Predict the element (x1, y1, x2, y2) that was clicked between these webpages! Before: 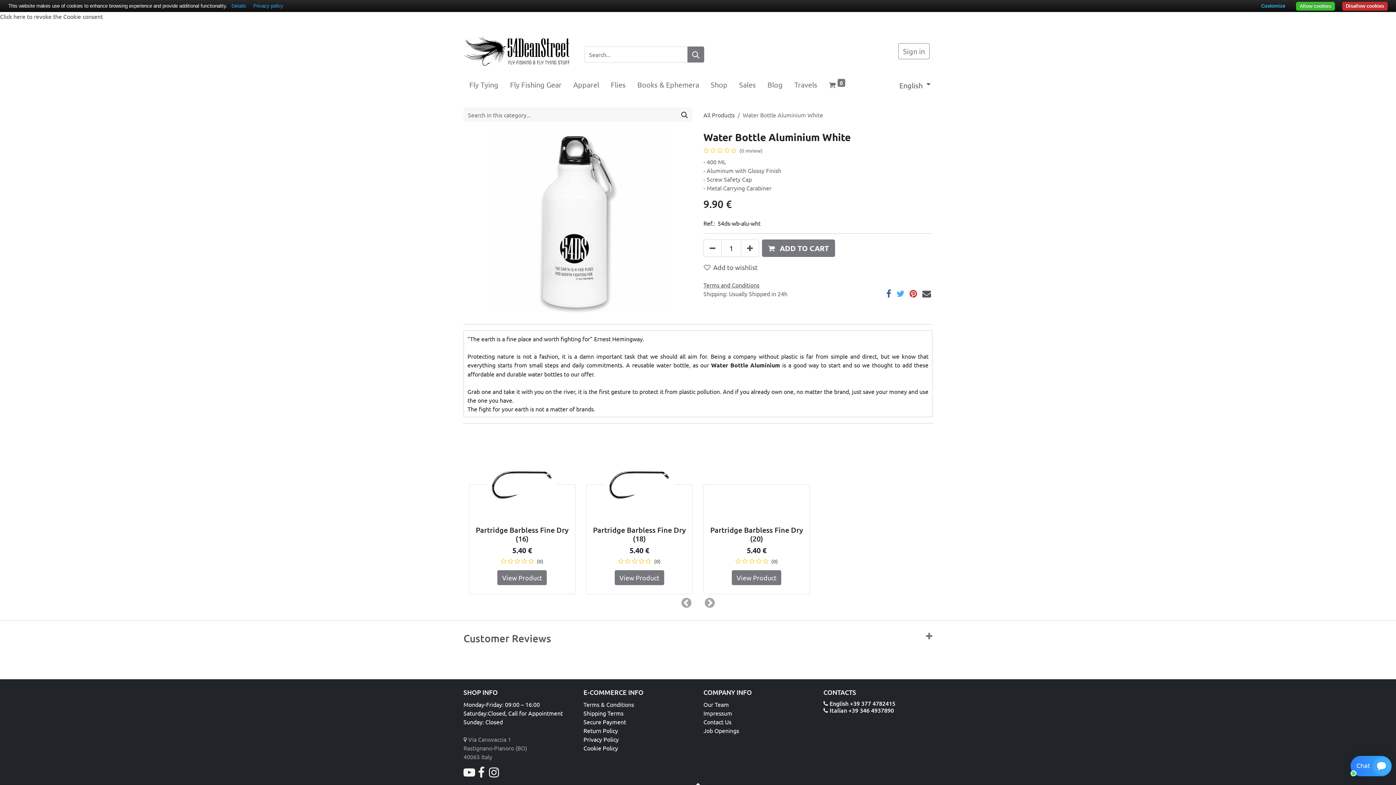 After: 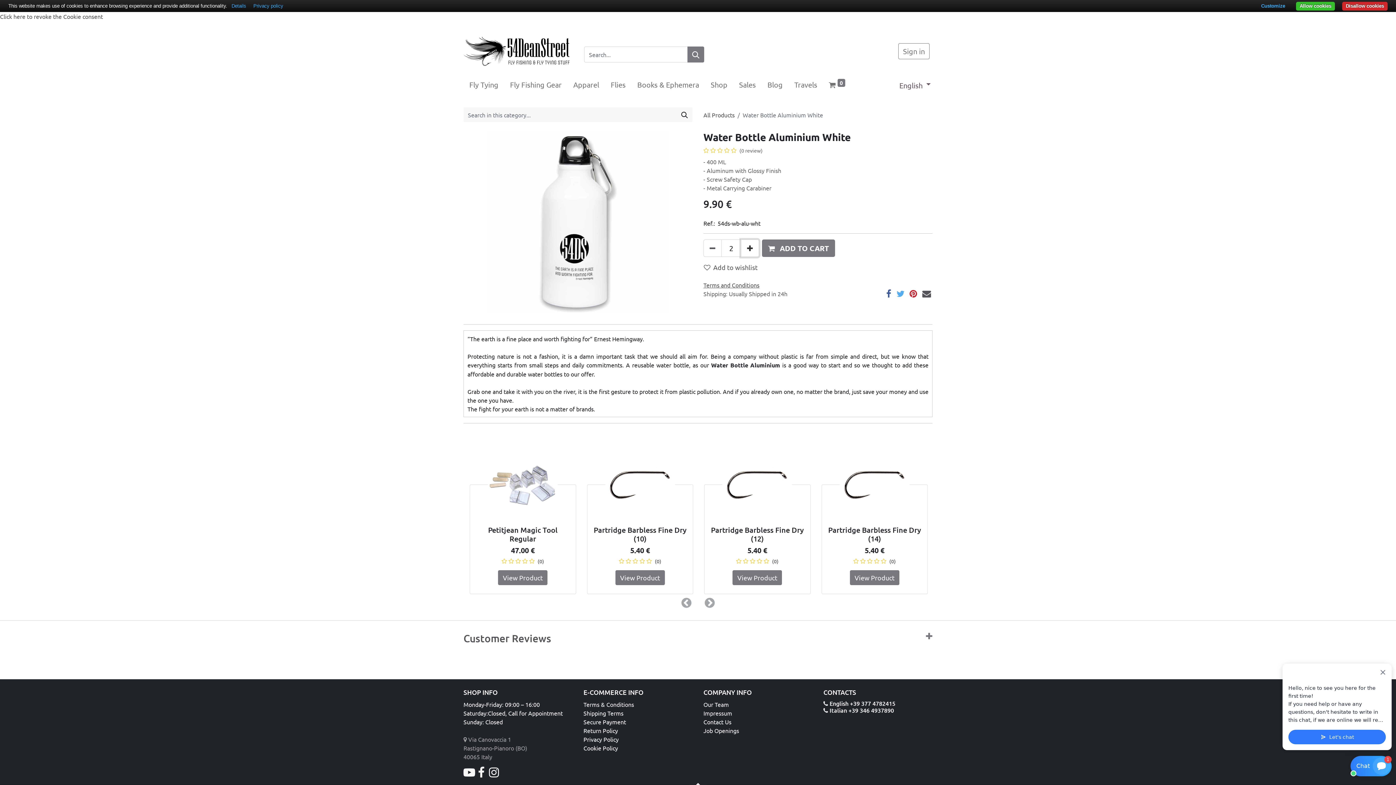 Action: bbox: (741, 239, 759, 257) label: Add one